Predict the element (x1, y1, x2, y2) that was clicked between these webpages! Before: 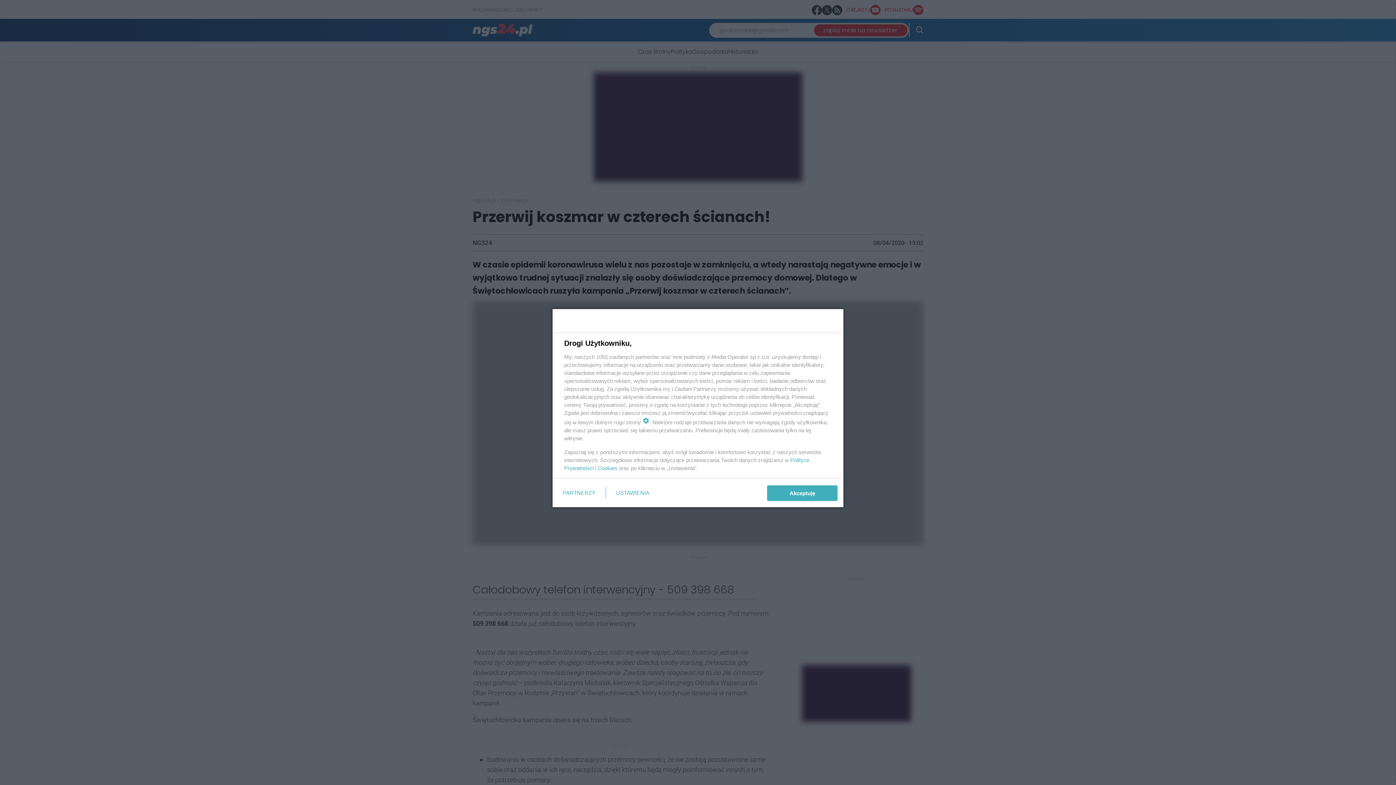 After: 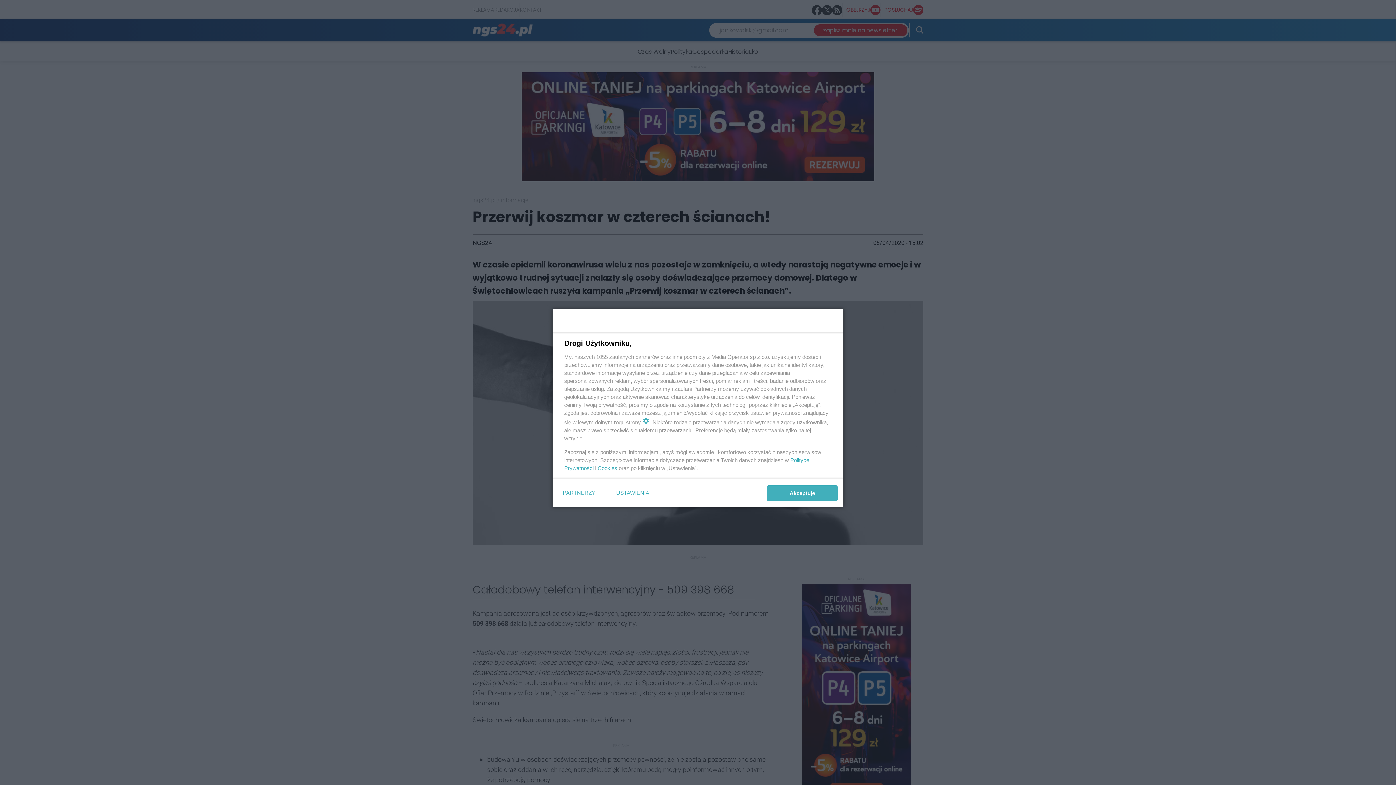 Action: label: Cookies bbox: (597, 465, 617, 471)